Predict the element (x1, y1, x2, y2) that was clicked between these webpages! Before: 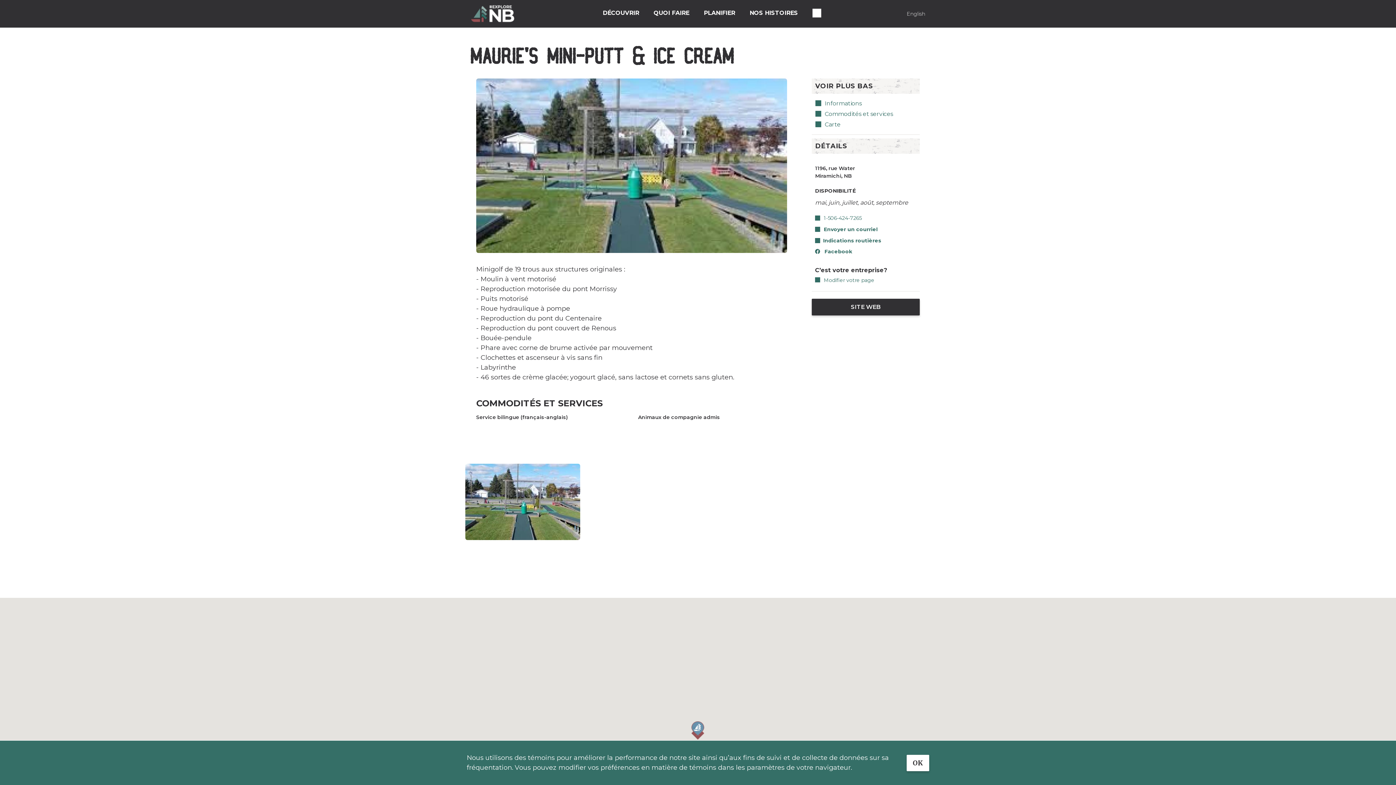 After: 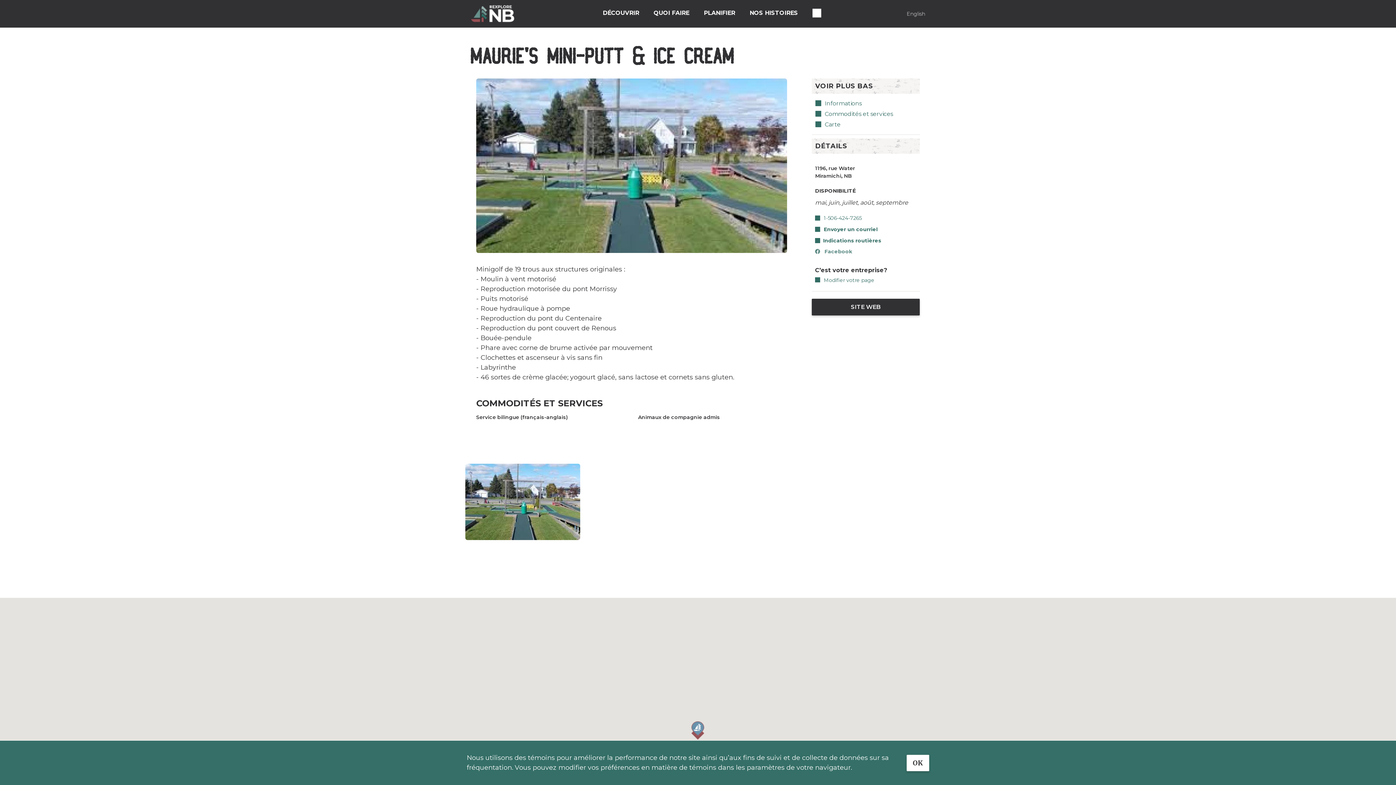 Action: bbox: (815, 248, 916, 255) label: Facebook